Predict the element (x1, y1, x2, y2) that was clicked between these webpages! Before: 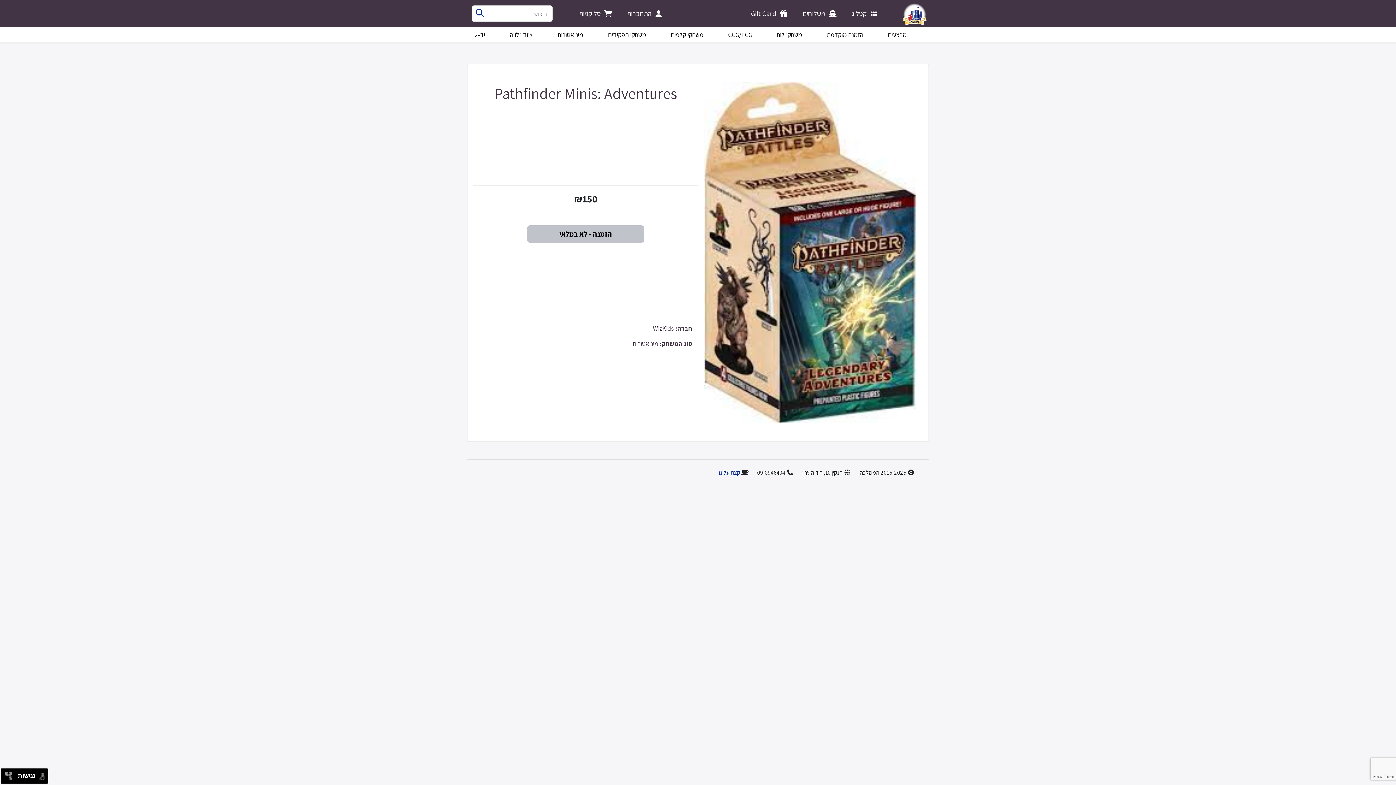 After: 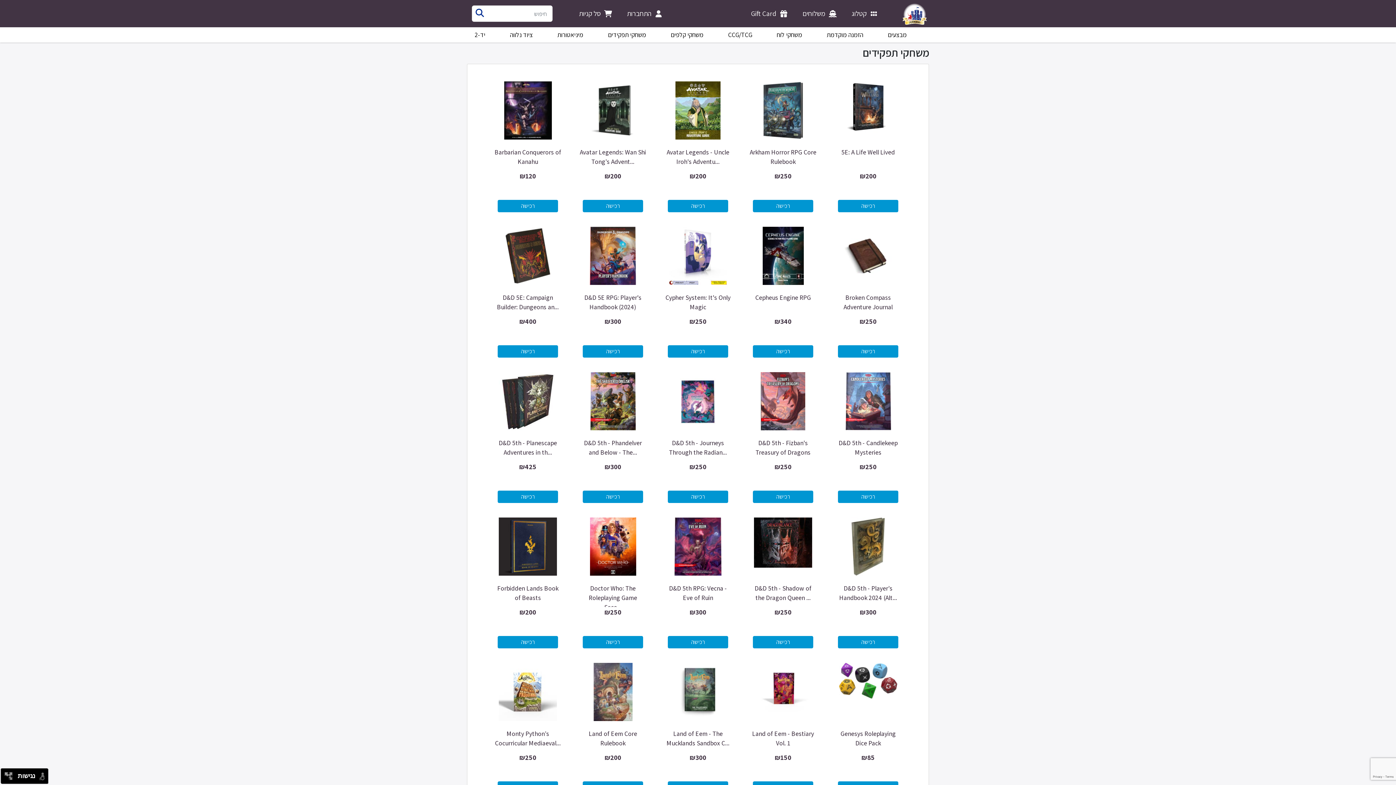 Action: bbox: (595, 27, 658, 42) label: משחקי תפקידים